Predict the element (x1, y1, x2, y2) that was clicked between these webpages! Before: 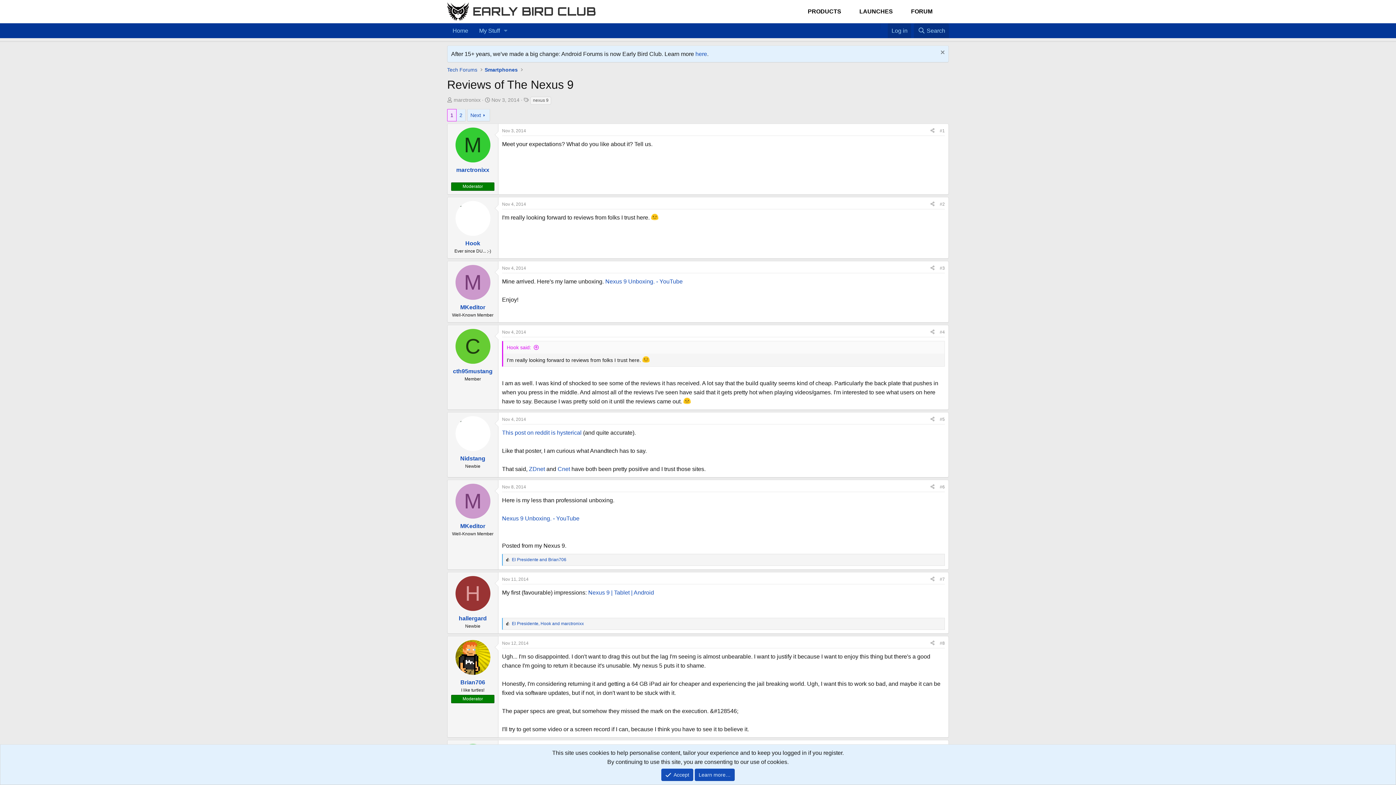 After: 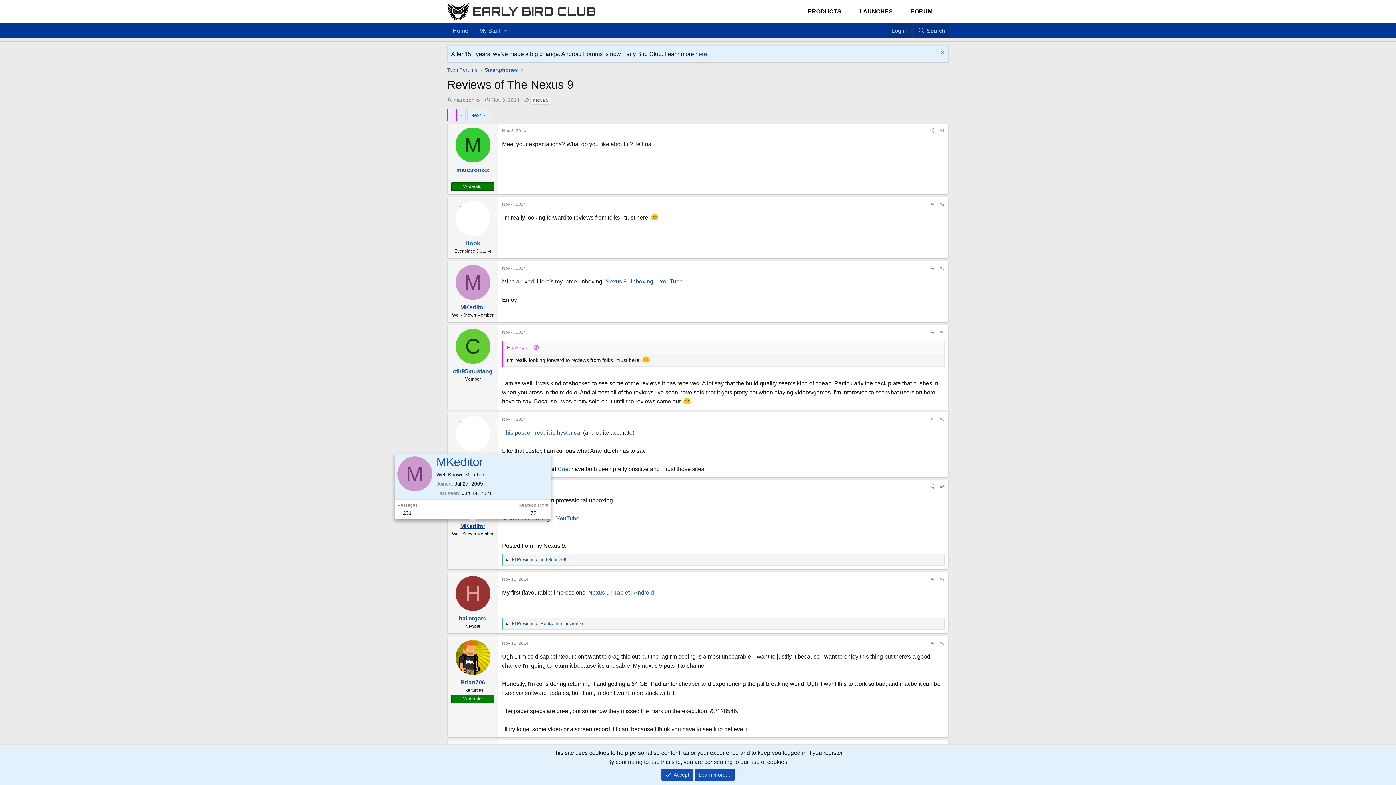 Action: label: MKeditor bbox: (460, 523, 485, 529)